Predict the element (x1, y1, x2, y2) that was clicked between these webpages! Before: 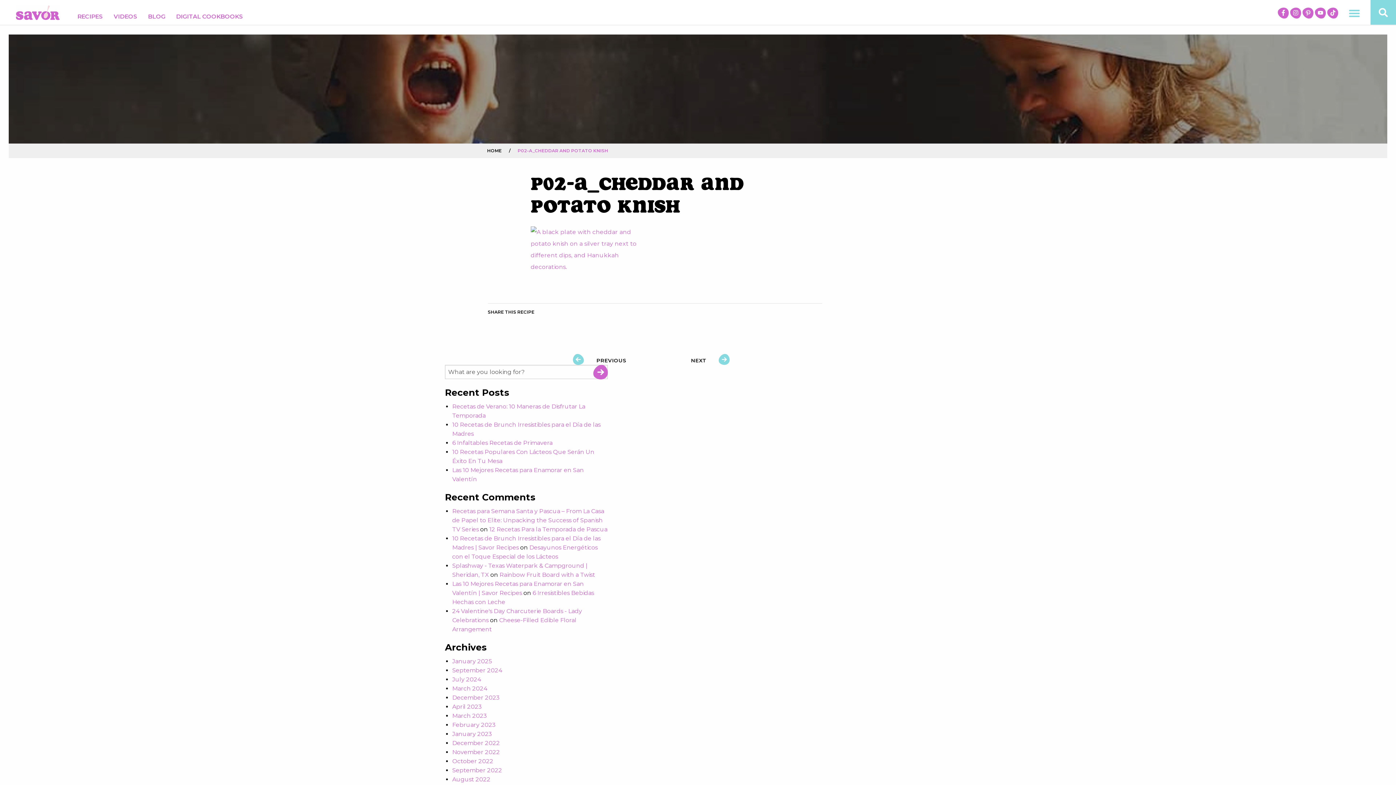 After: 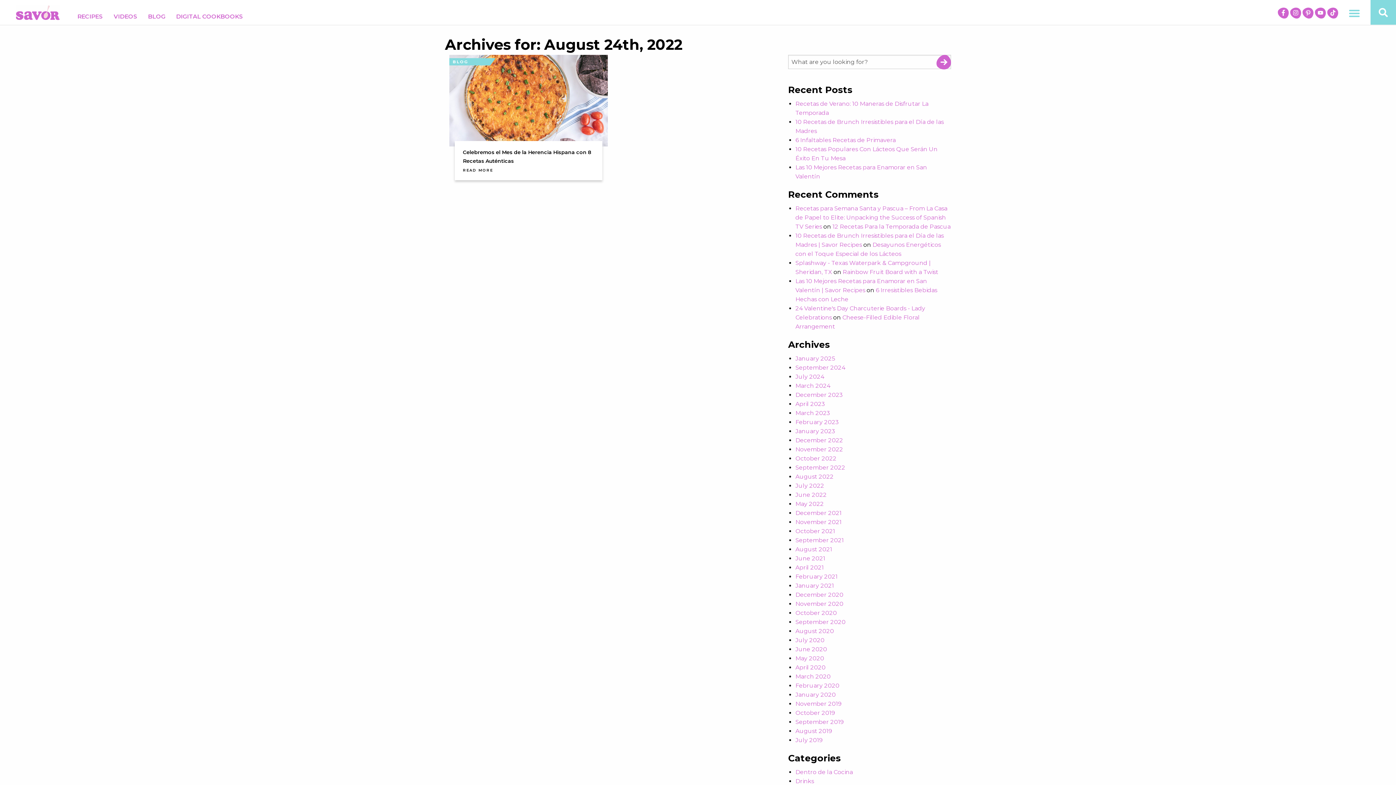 Action: bbox: (452, 776, 490, 783) label: August 2022